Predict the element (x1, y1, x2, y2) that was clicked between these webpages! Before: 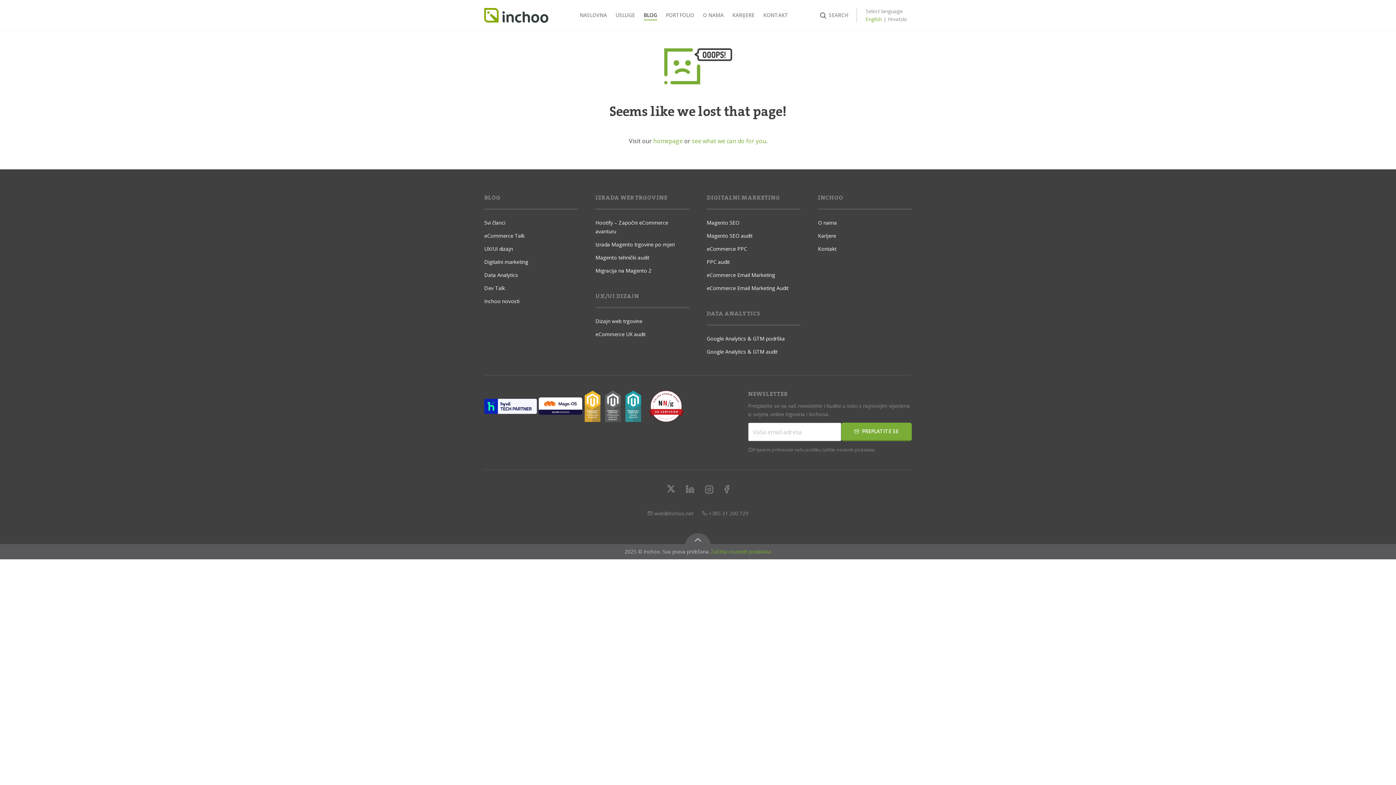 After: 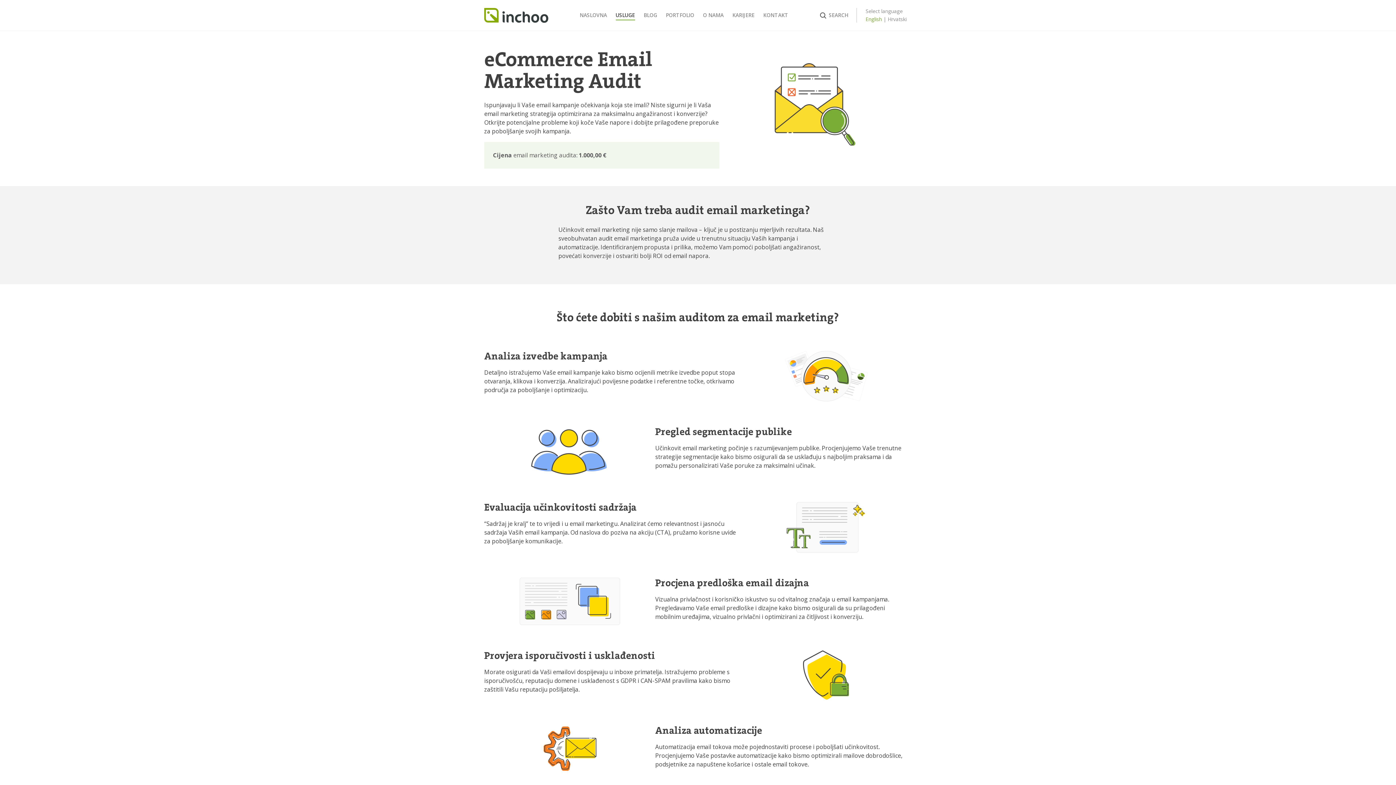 Action: label: eCommerce Email Marketing Audit bbox: (706, 281, 800, 294)